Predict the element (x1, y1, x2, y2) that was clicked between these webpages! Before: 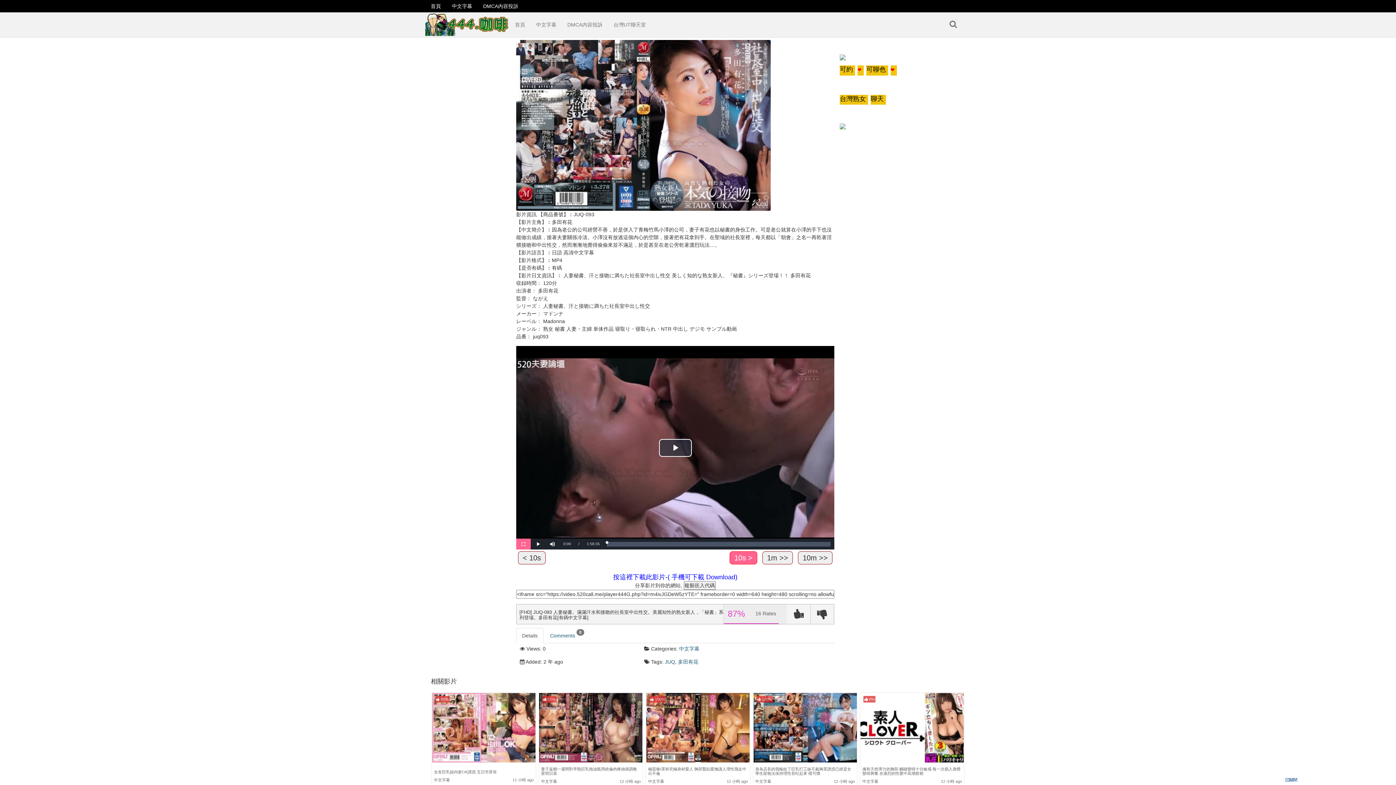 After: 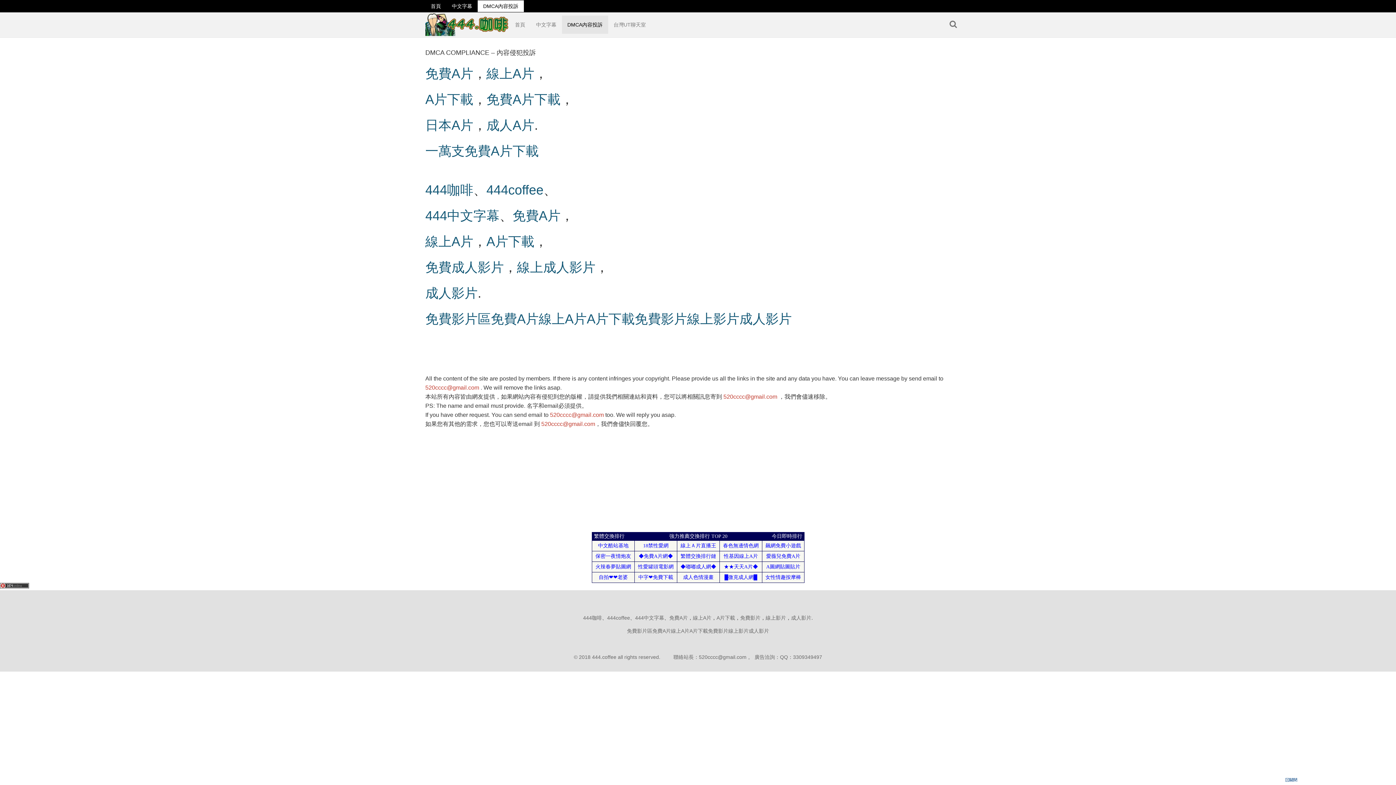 Action: bbox: (477, 0, 524, 12) label: DMCA內容投訴